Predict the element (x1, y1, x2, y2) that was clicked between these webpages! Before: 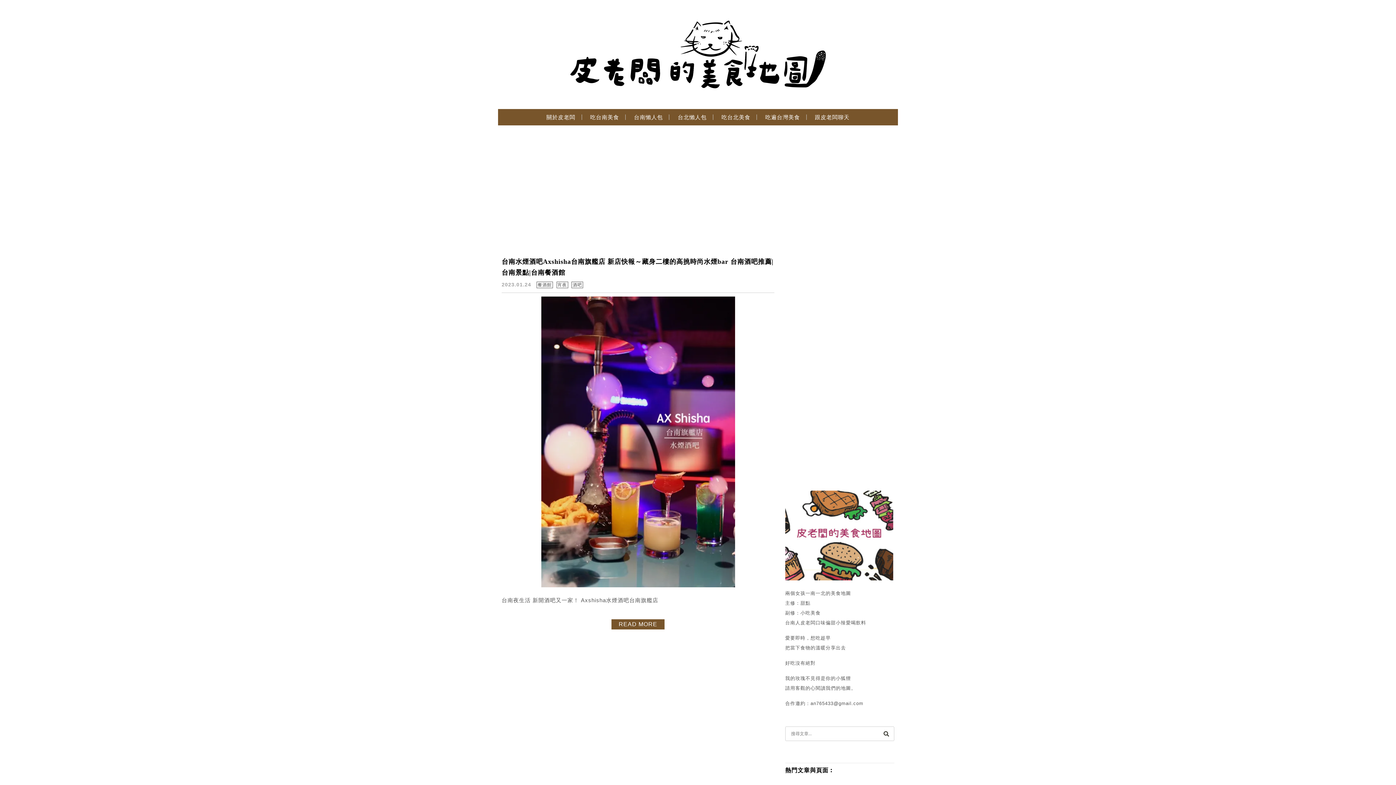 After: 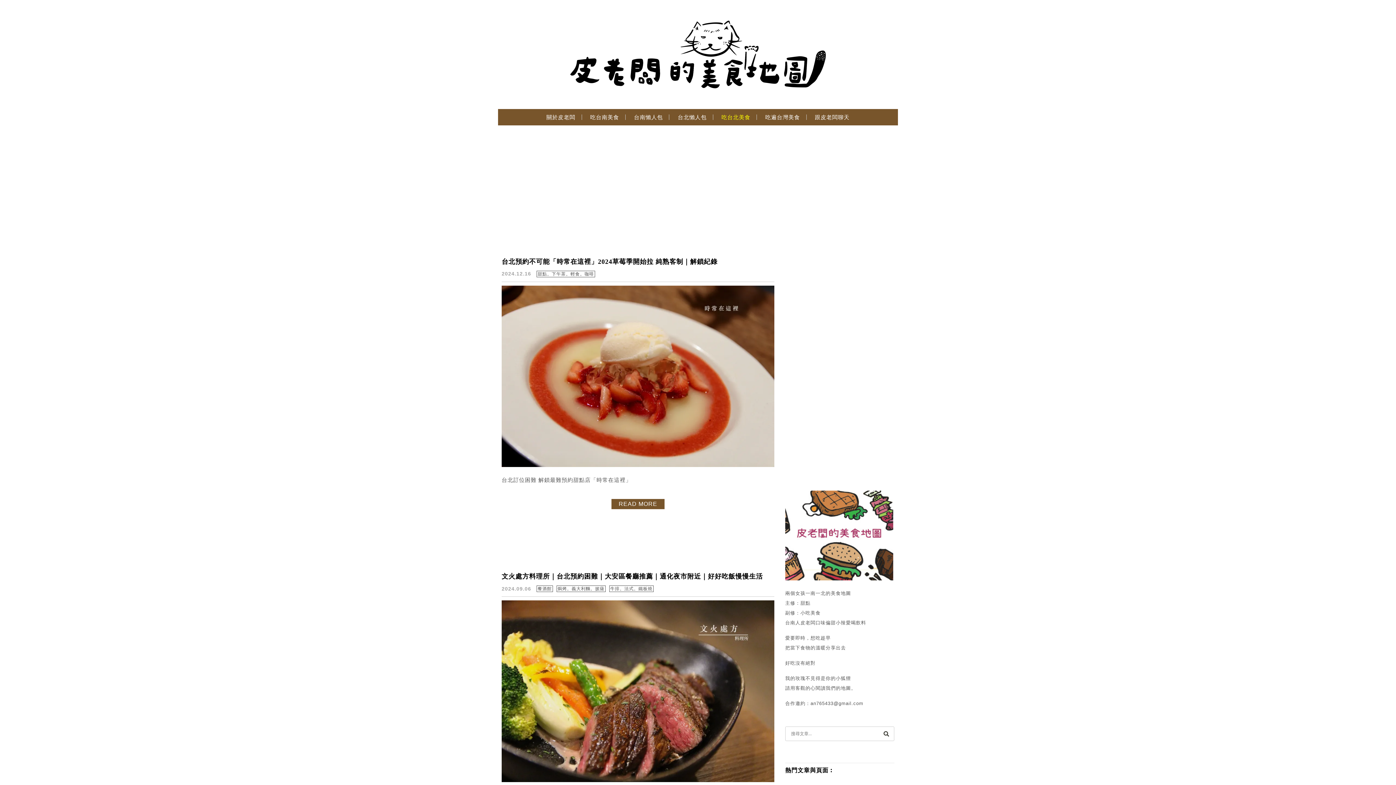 Action: bbox: (716, 112, 756, 129) label: 吃台北美食